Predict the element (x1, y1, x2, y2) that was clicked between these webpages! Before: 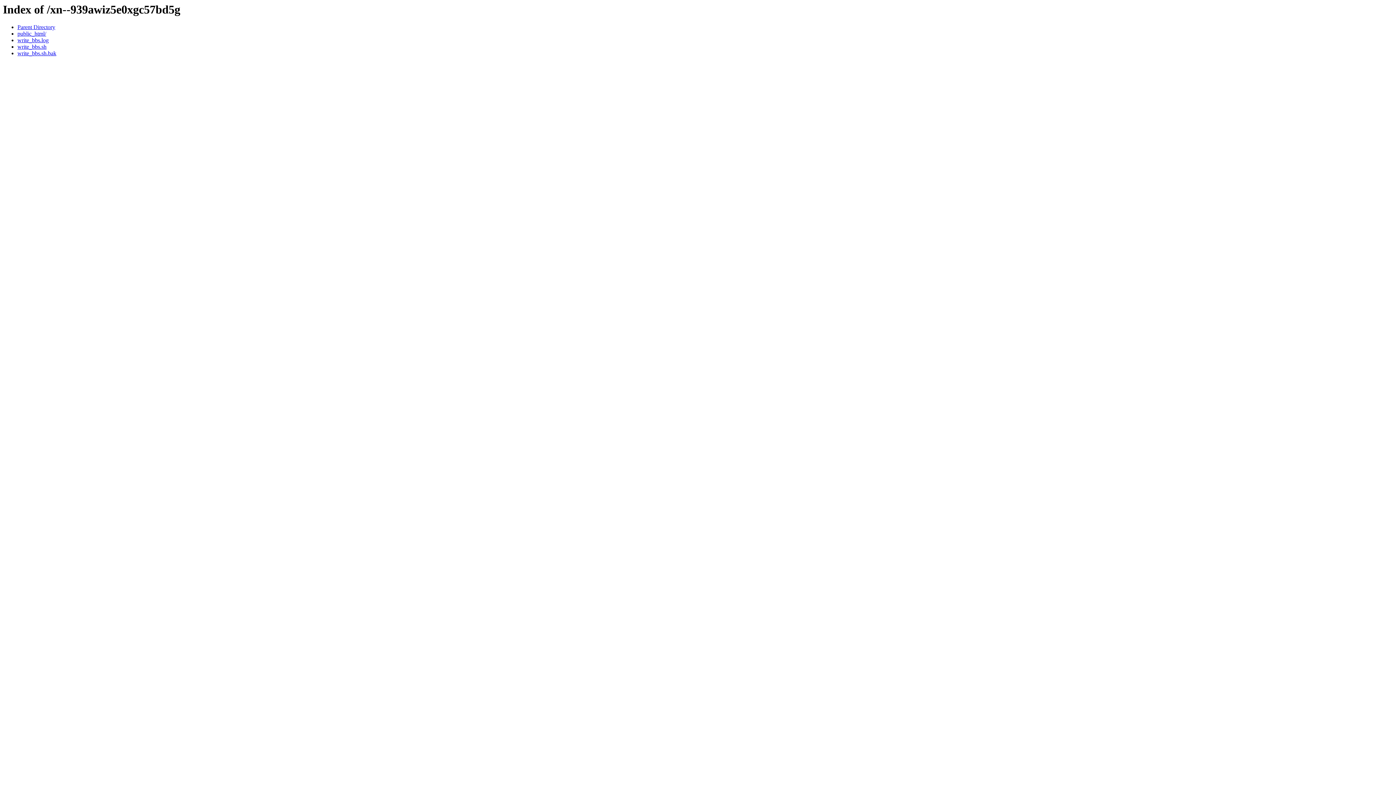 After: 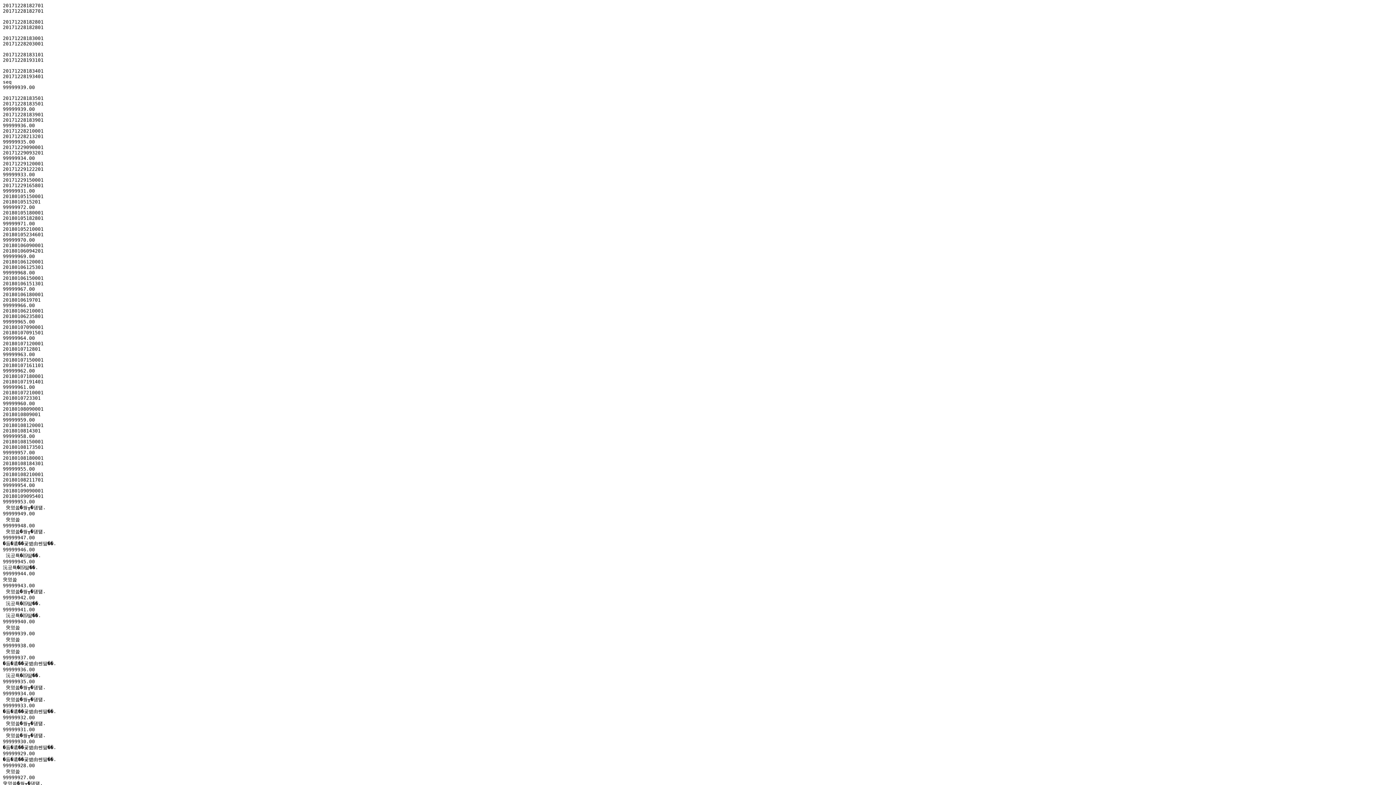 Action: label: write_bbs.log bbox: (17, 37, 48, 43)